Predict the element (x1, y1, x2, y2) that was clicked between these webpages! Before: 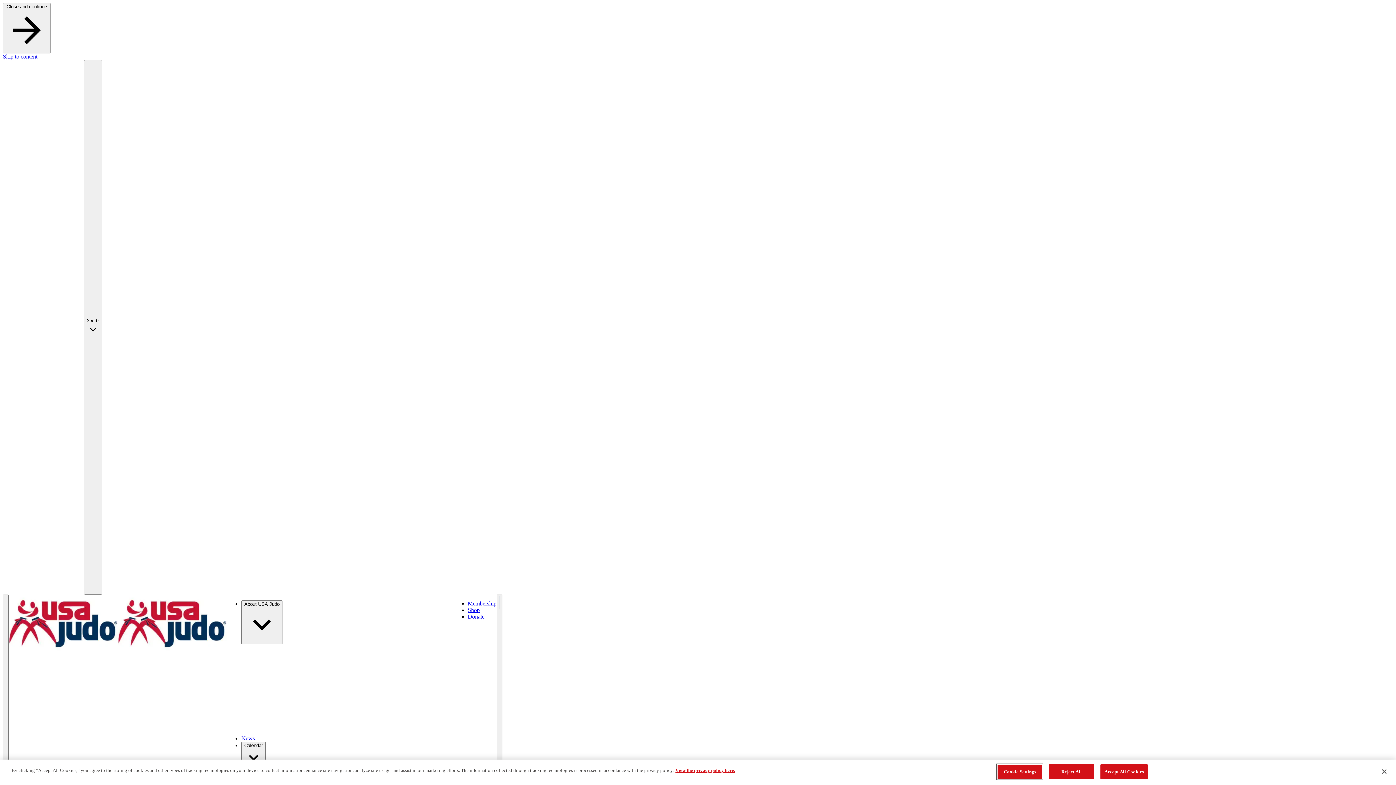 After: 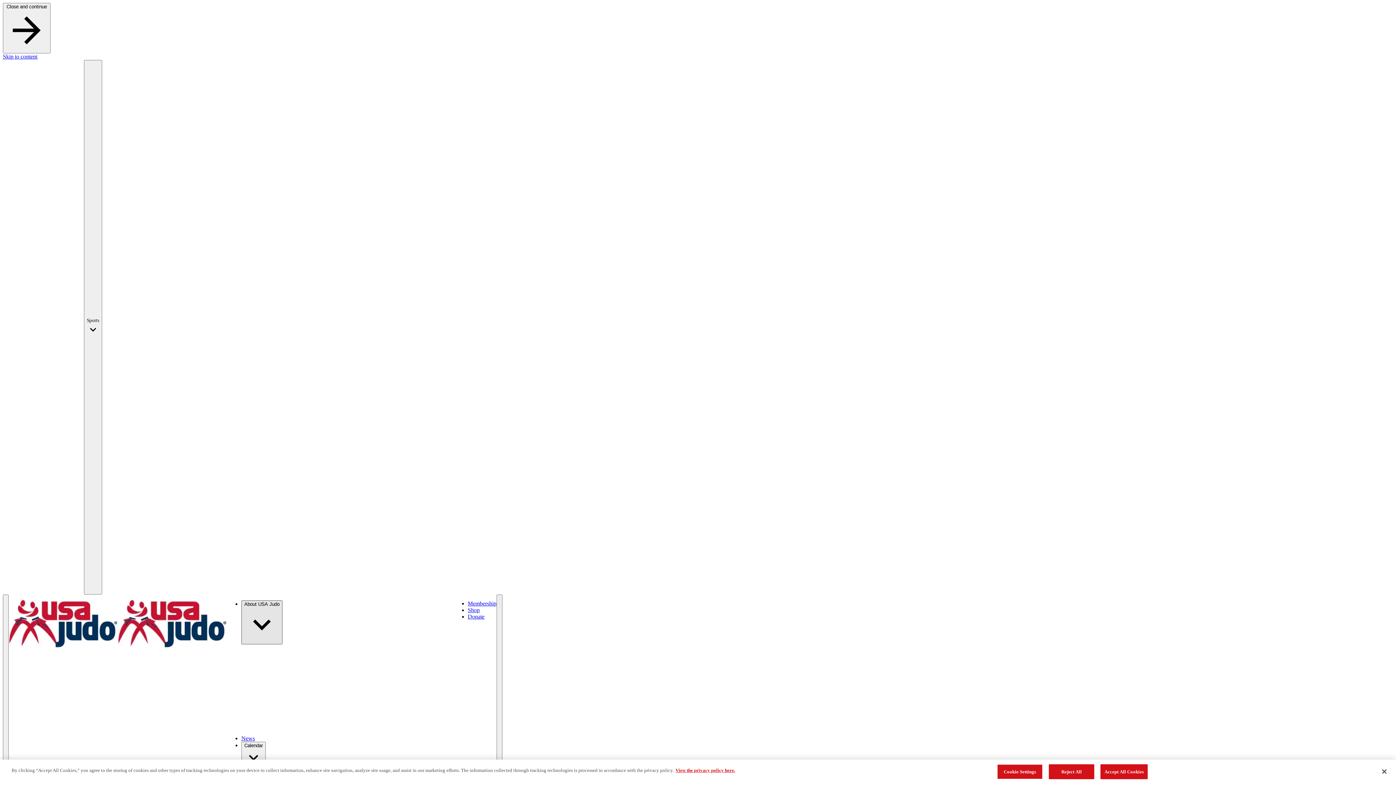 Action: bbox: (241, 600, 282, 644) label: About USA Judo